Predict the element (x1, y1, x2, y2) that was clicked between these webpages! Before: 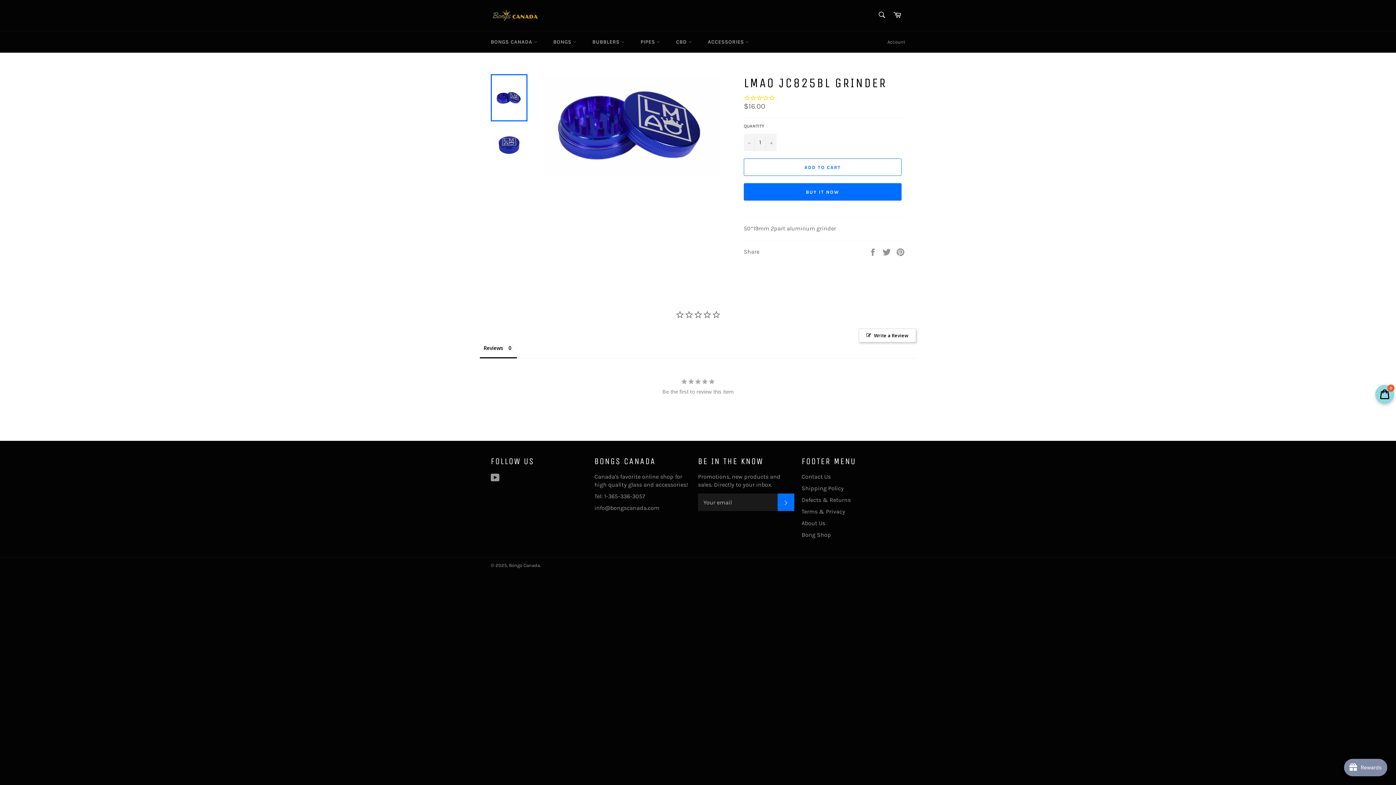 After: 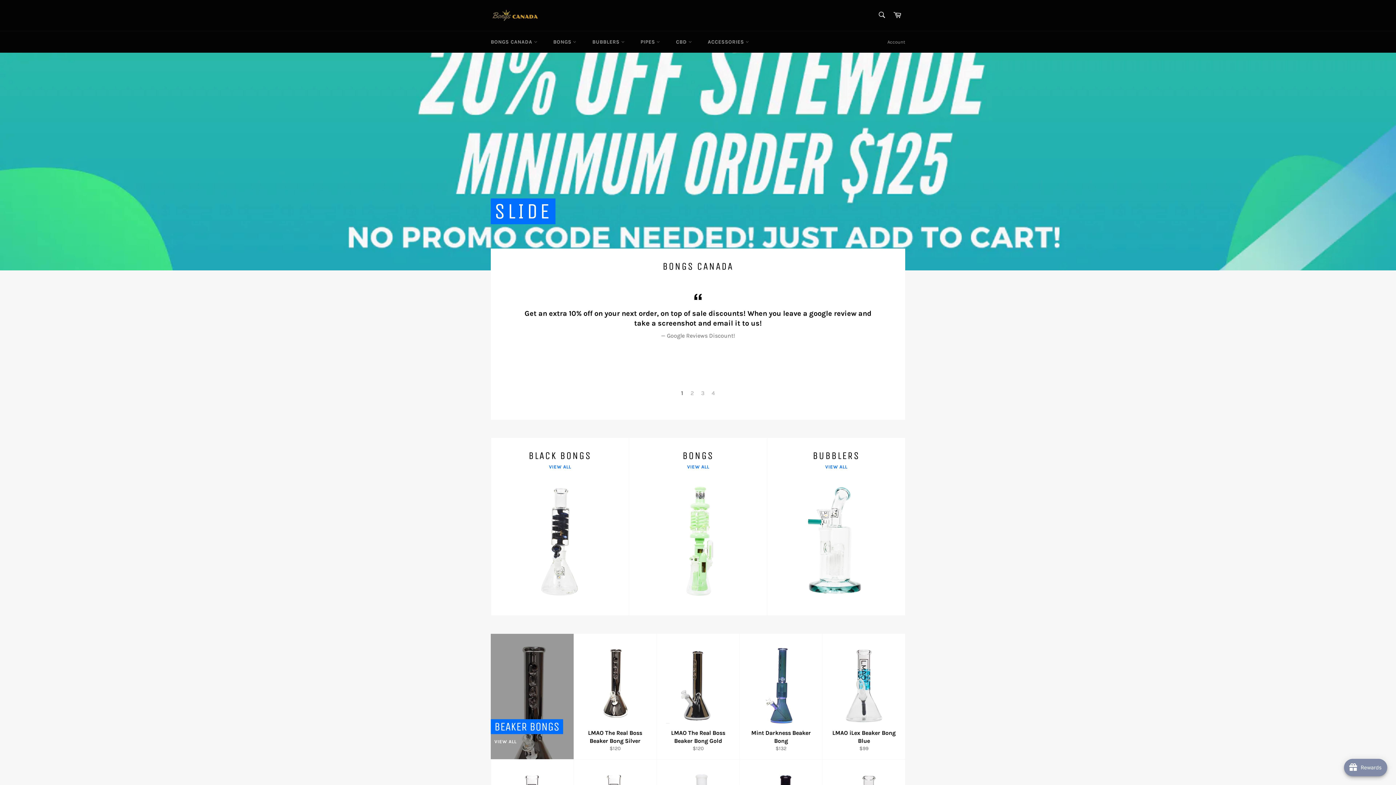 Action: label: Bongs Canada bbox: (509, 448, 540, 453)